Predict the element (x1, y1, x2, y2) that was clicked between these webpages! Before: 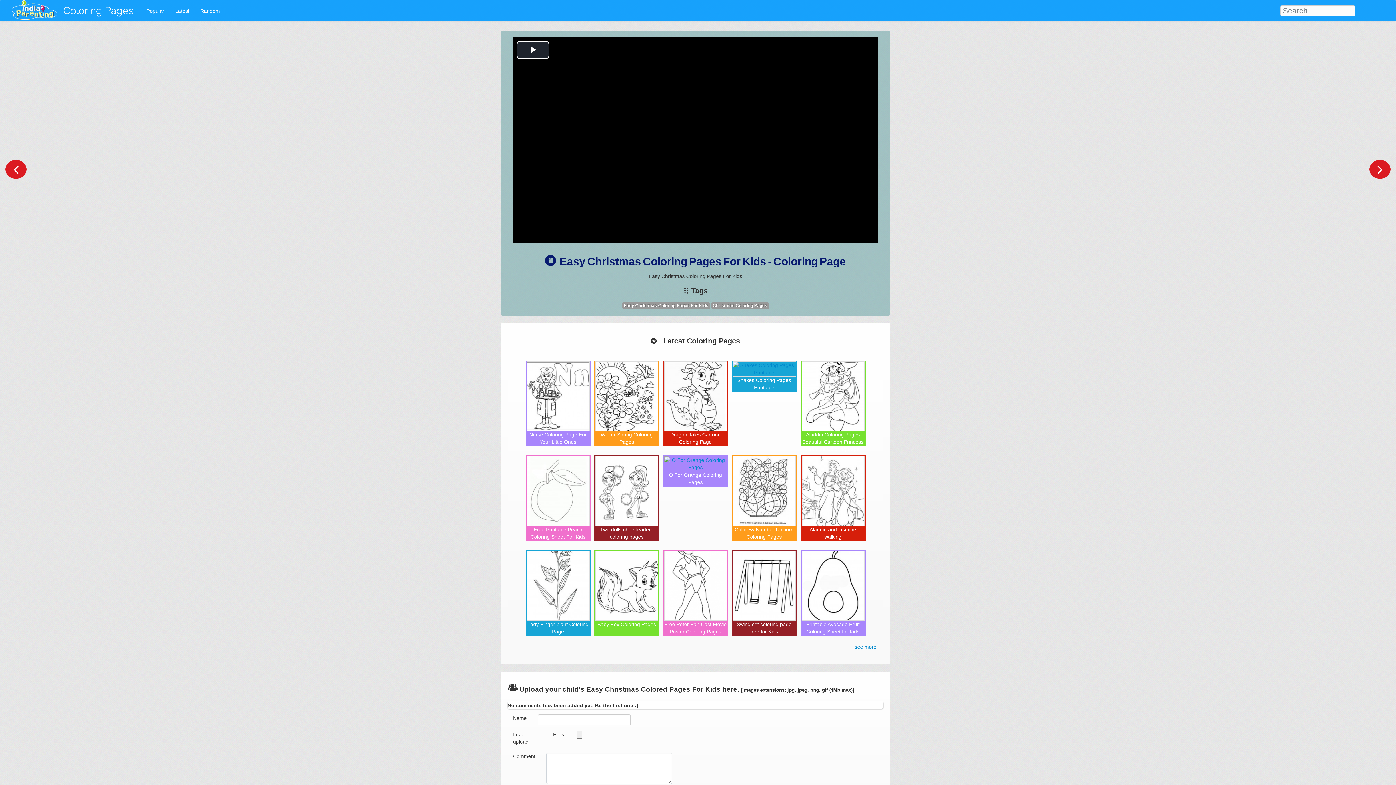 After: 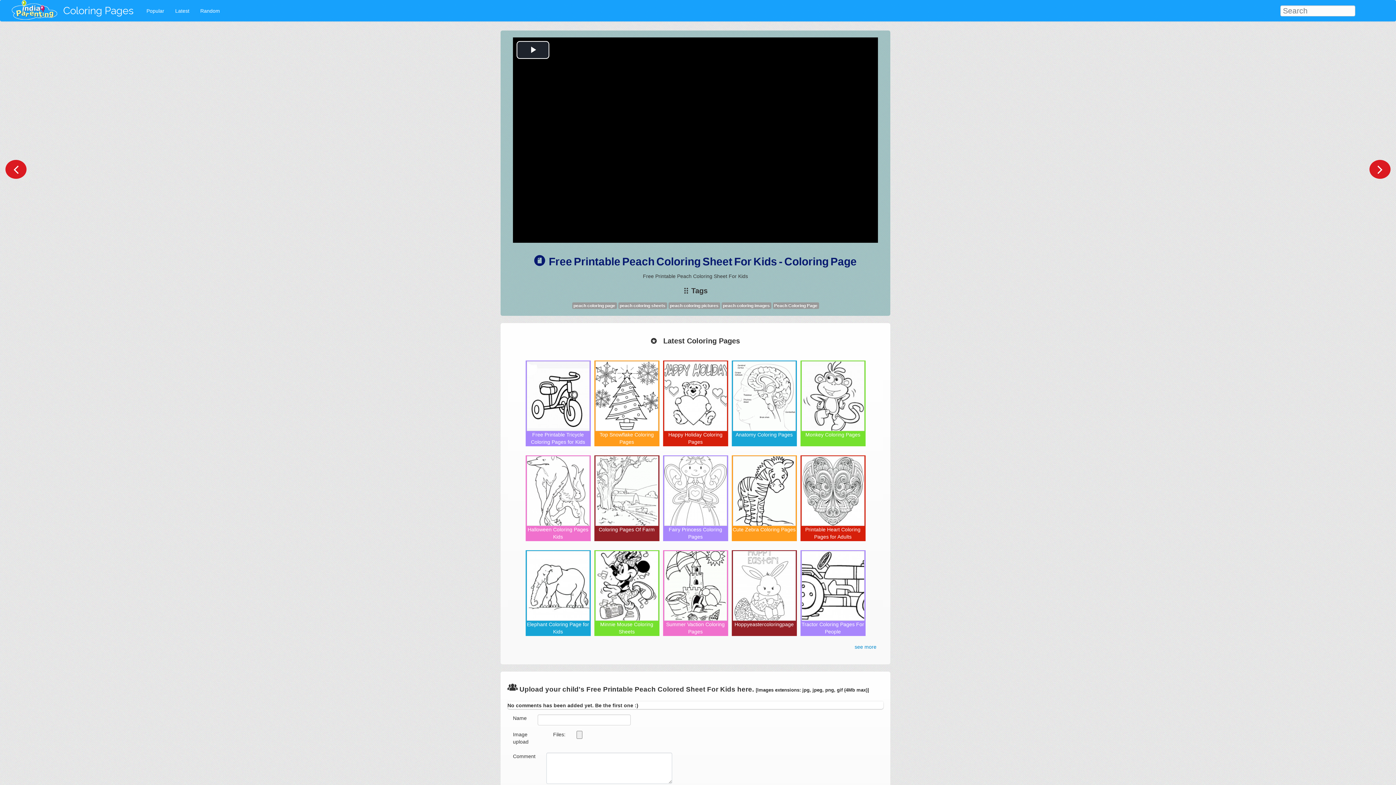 Action: label: Free Printable Peach Coloring Sheet For Kids bbox: (526, 487, 590, 540)